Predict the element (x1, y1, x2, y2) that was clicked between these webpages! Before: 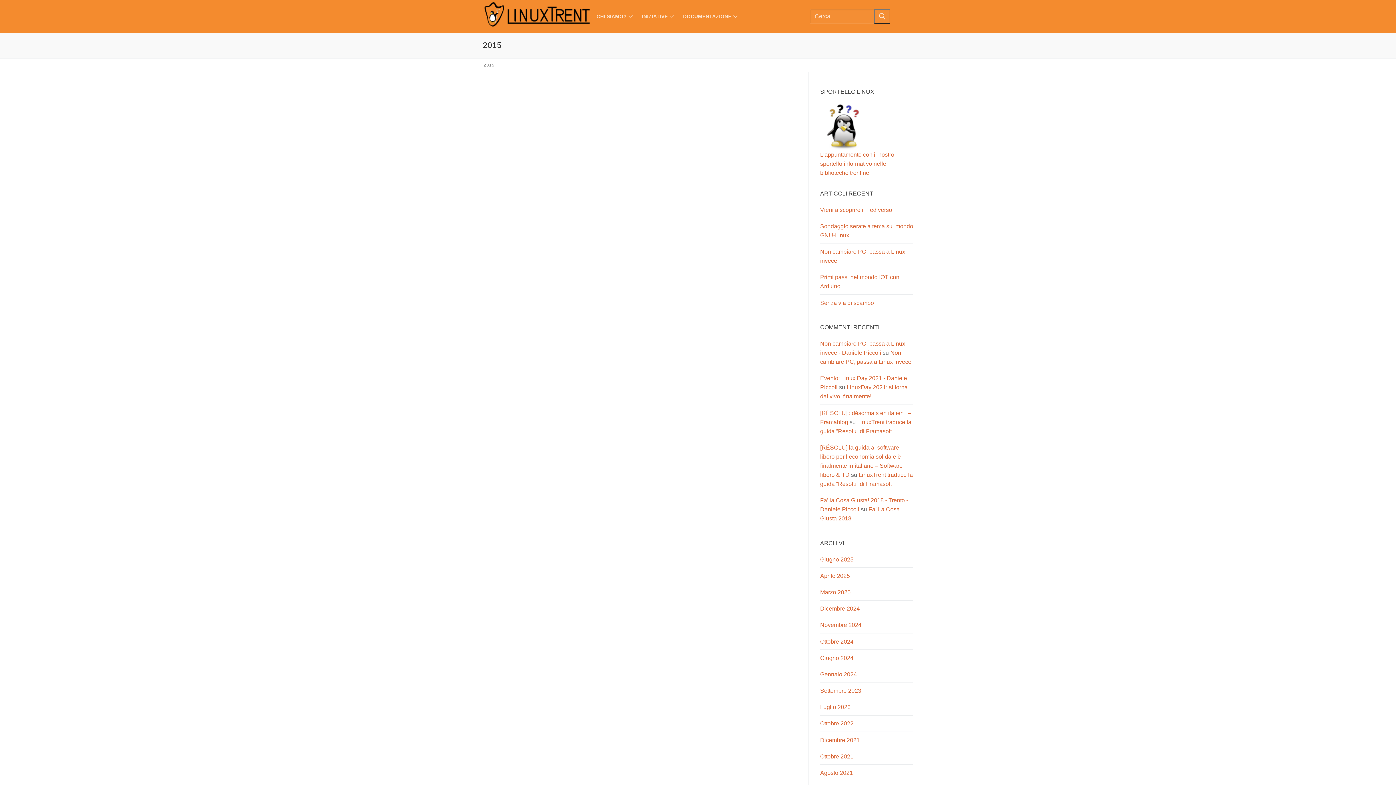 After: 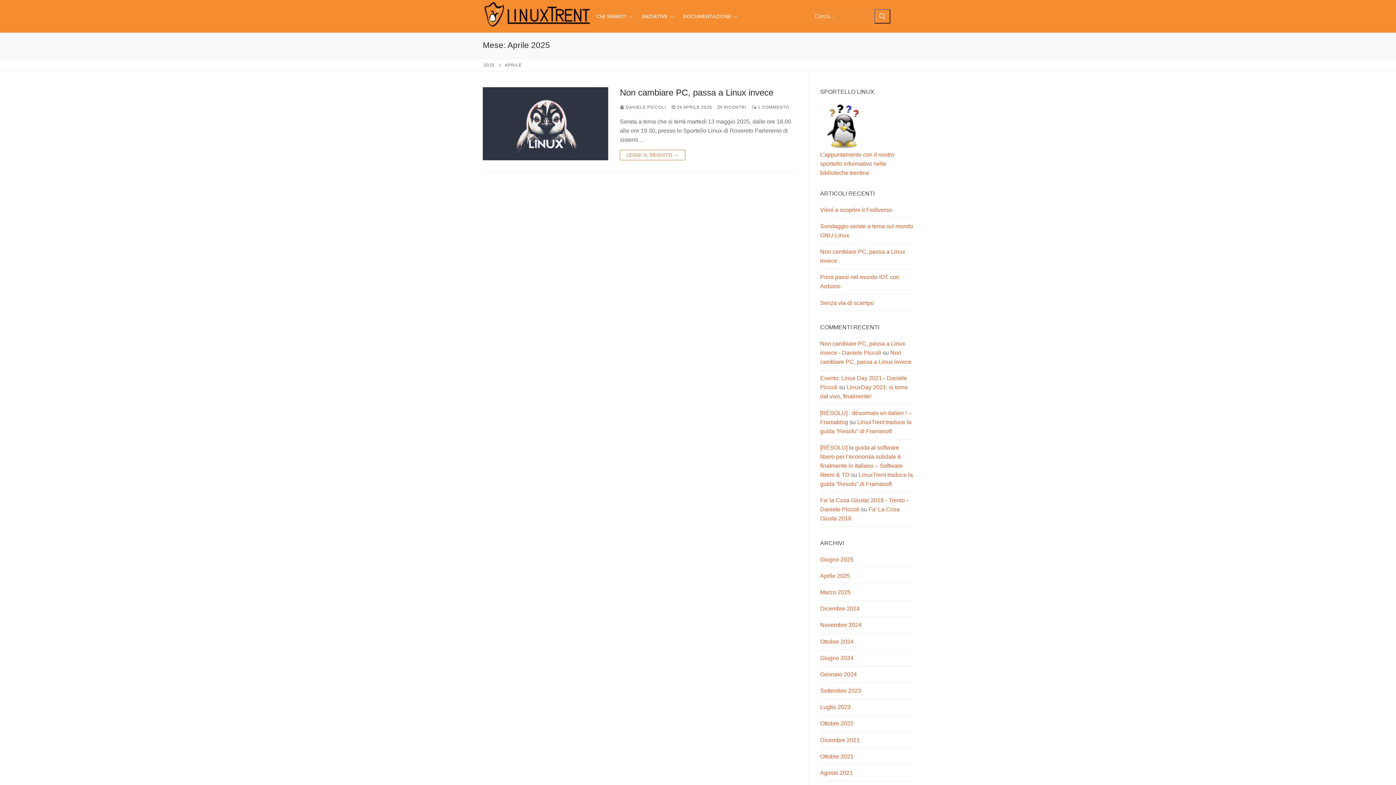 Action: label: Aprile 2025 bbox: (820, 571, 913, 584)